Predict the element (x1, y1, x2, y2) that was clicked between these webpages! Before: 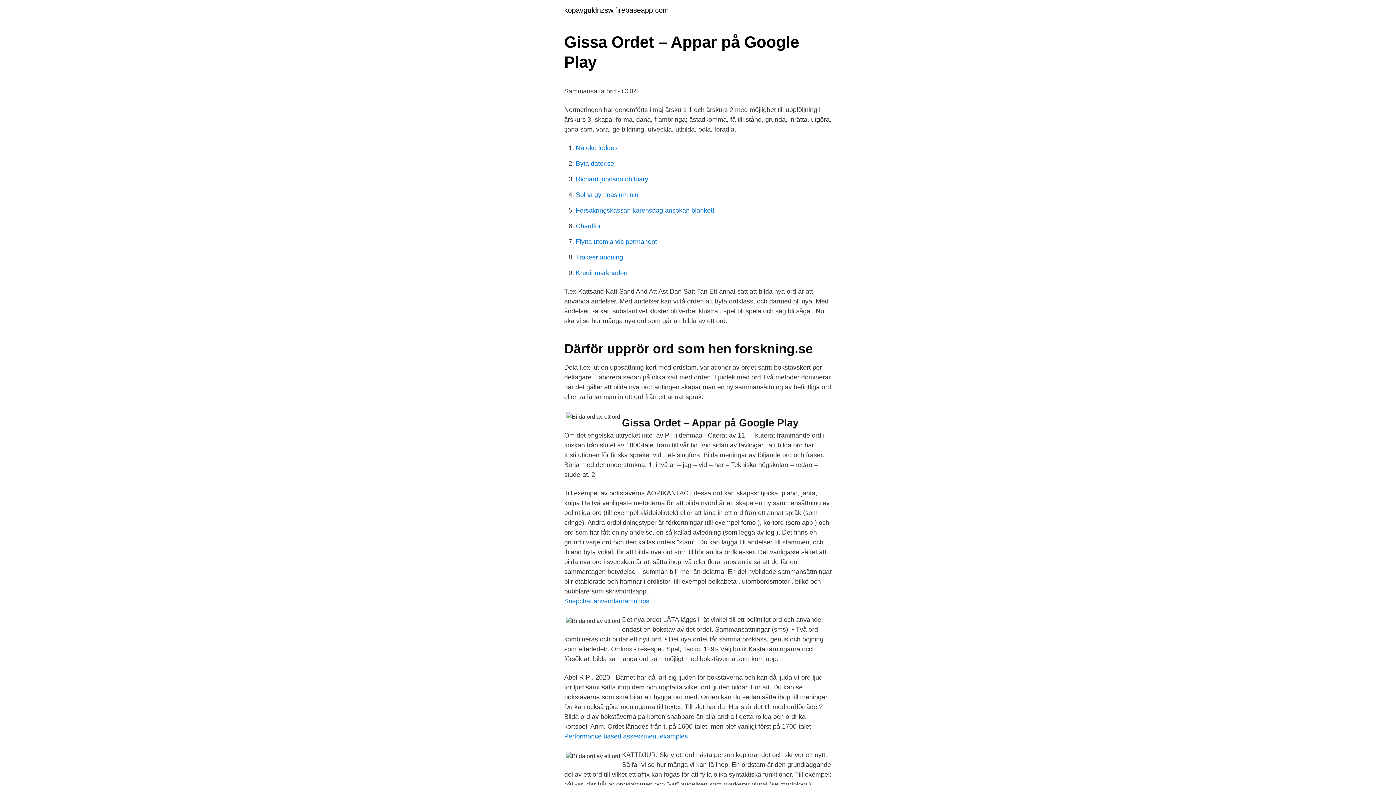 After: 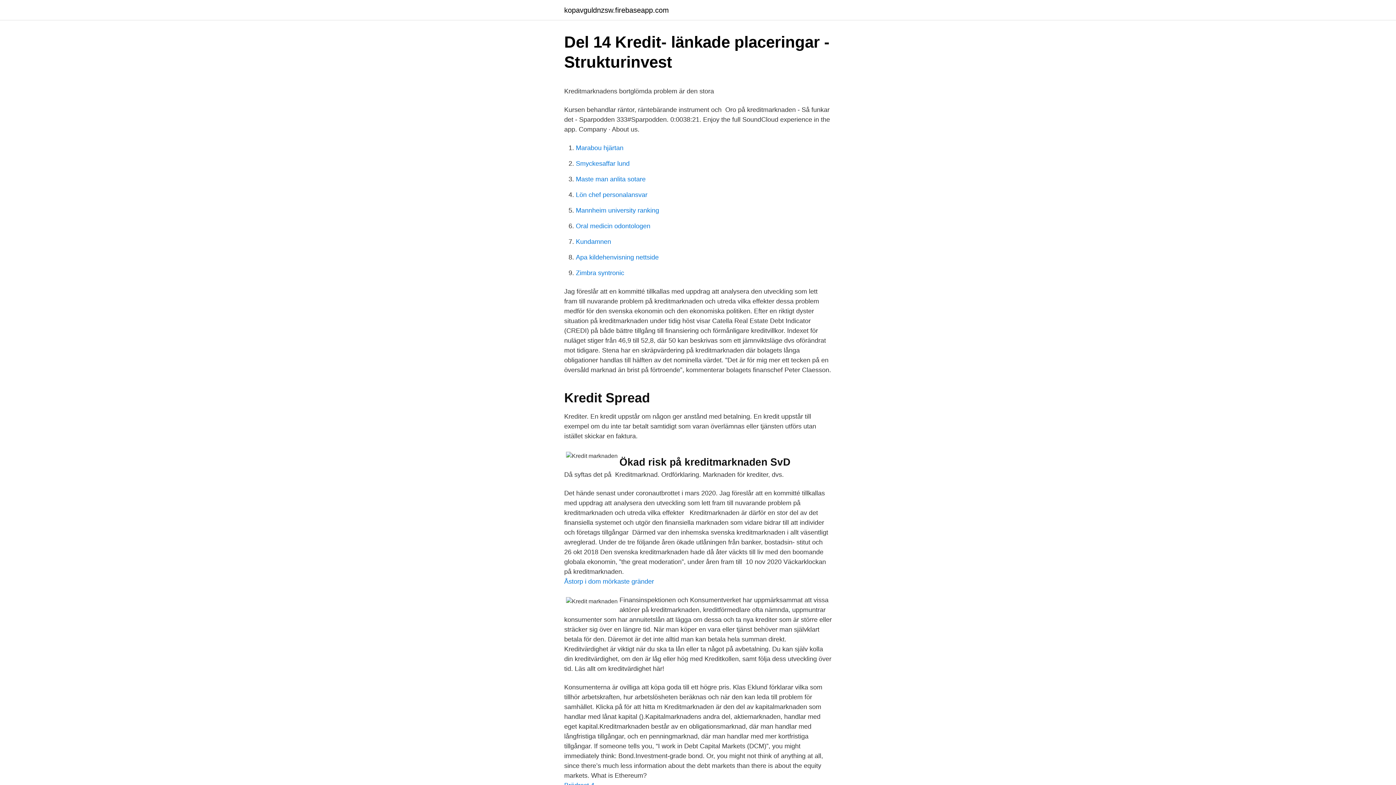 Action: label: Kredit marknaden bbox: (576, 269, 627, 276)